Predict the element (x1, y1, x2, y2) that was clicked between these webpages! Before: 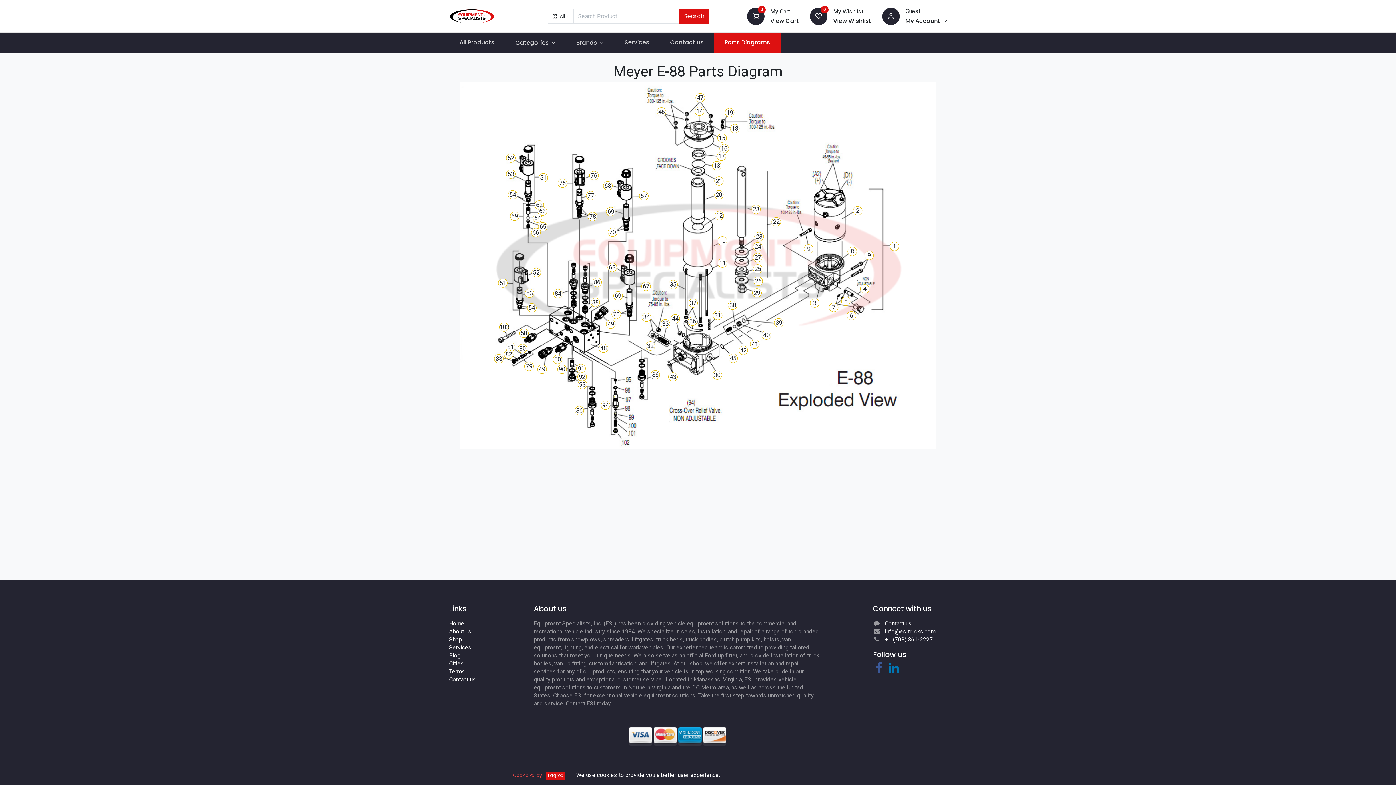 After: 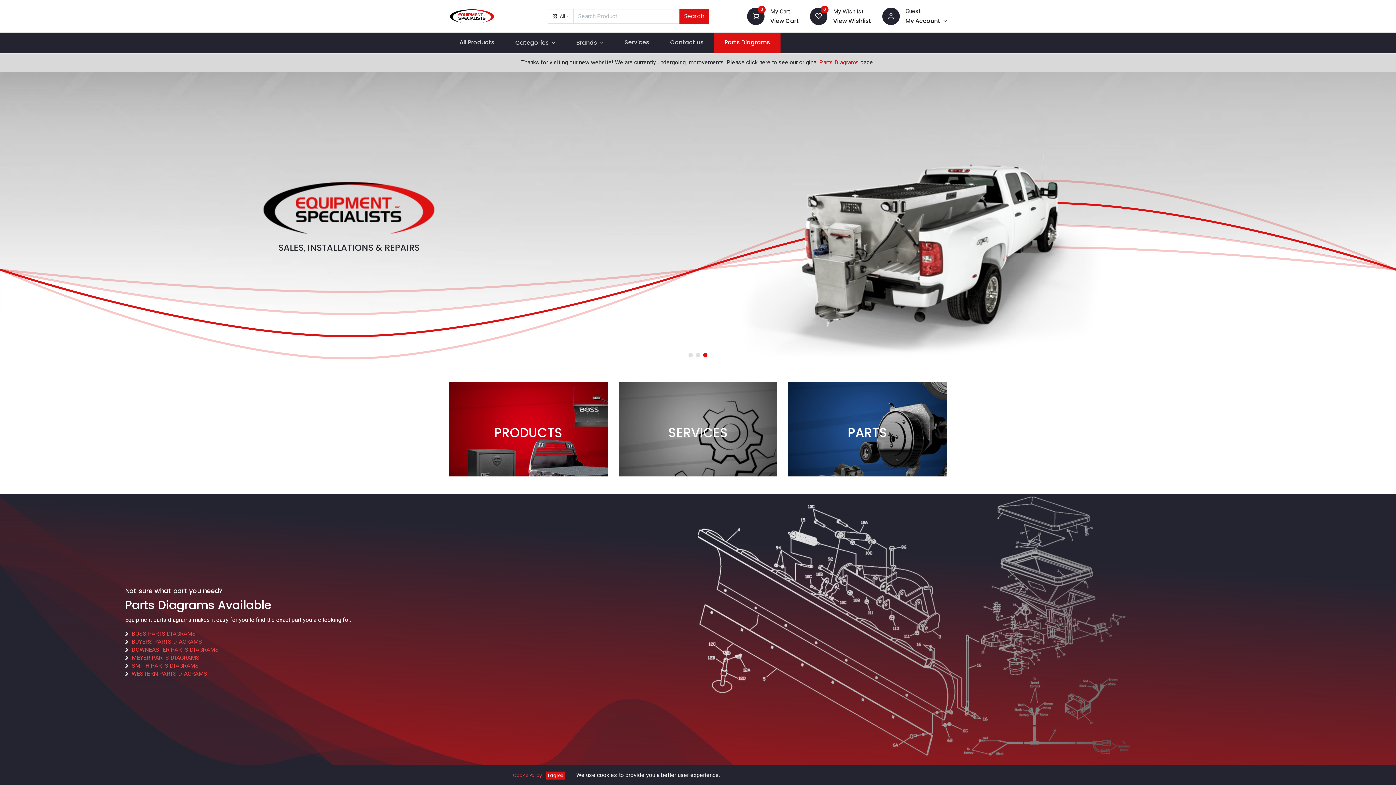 Action: label: Home bbox: (449, 620, 464, 627)